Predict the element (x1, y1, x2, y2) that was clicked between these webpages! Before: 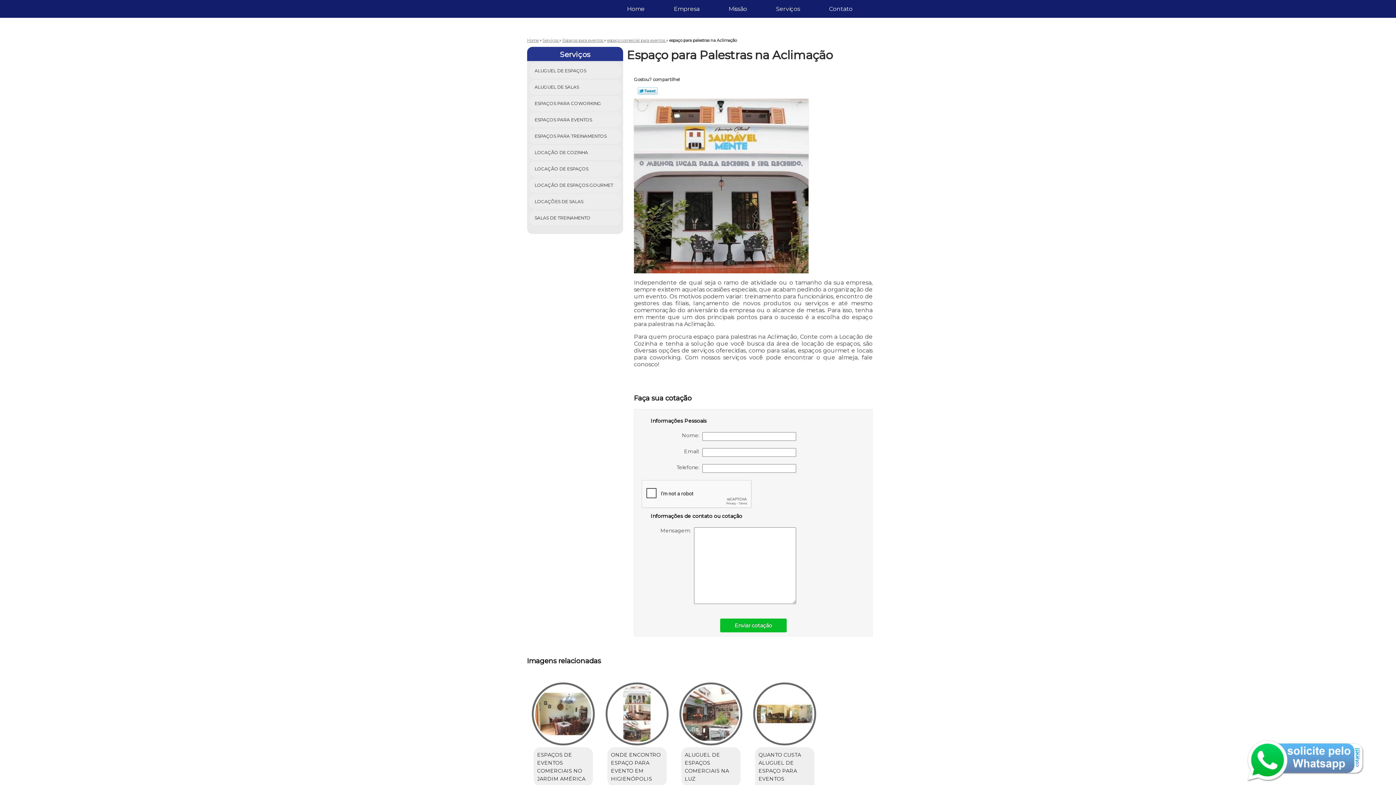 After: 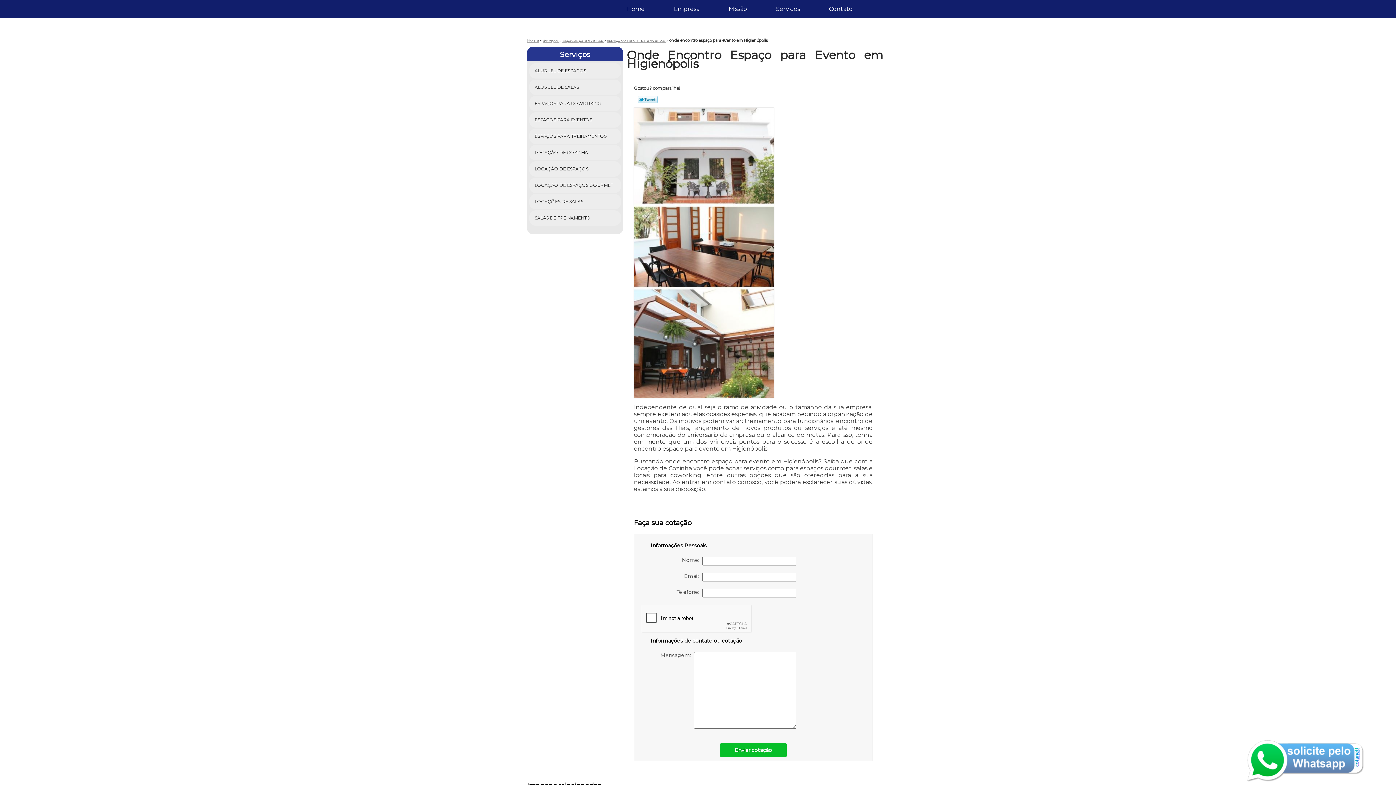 Action: label: ONDE ENCONTRO ESPAÇO PARA EVENTO EM HIGIENÓPOLIS bbox: (611, 751, 663, 783)